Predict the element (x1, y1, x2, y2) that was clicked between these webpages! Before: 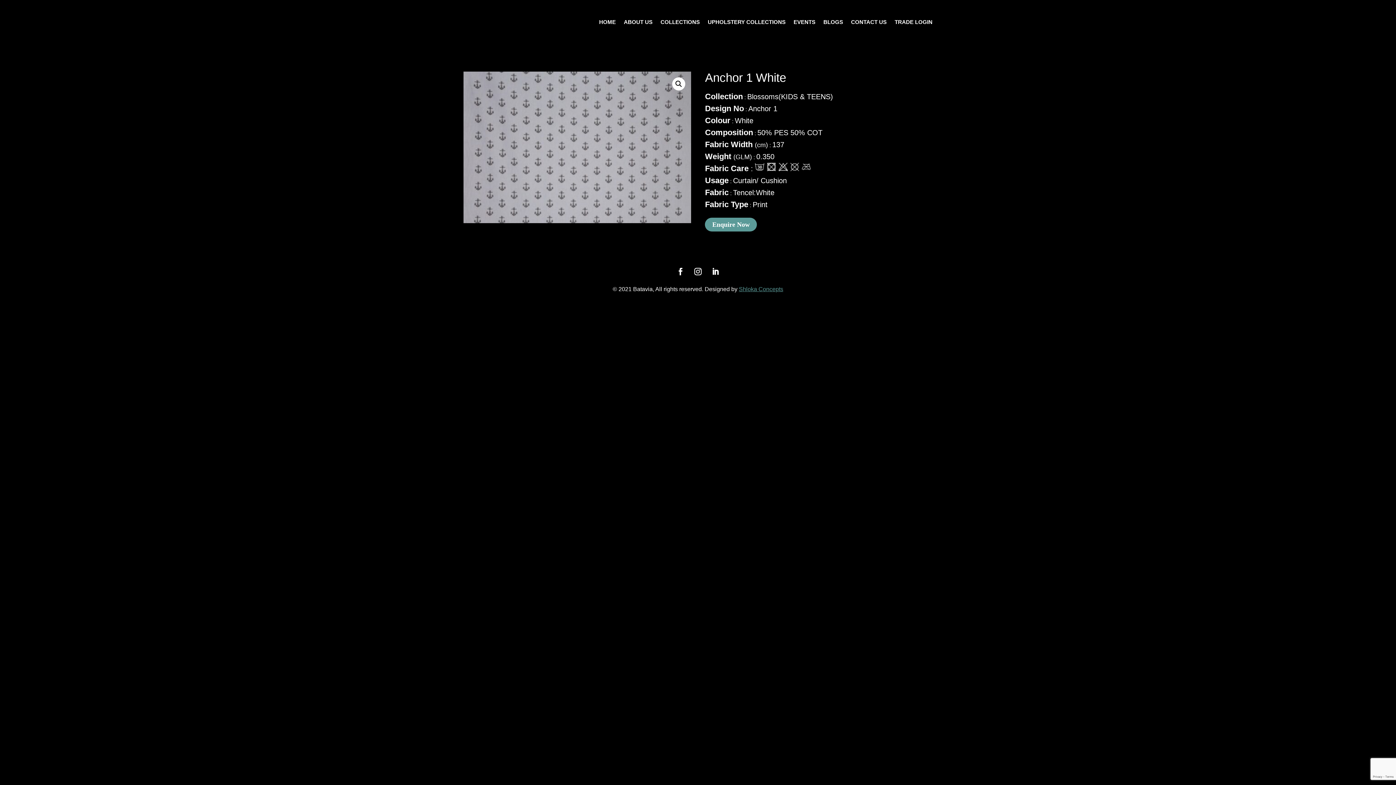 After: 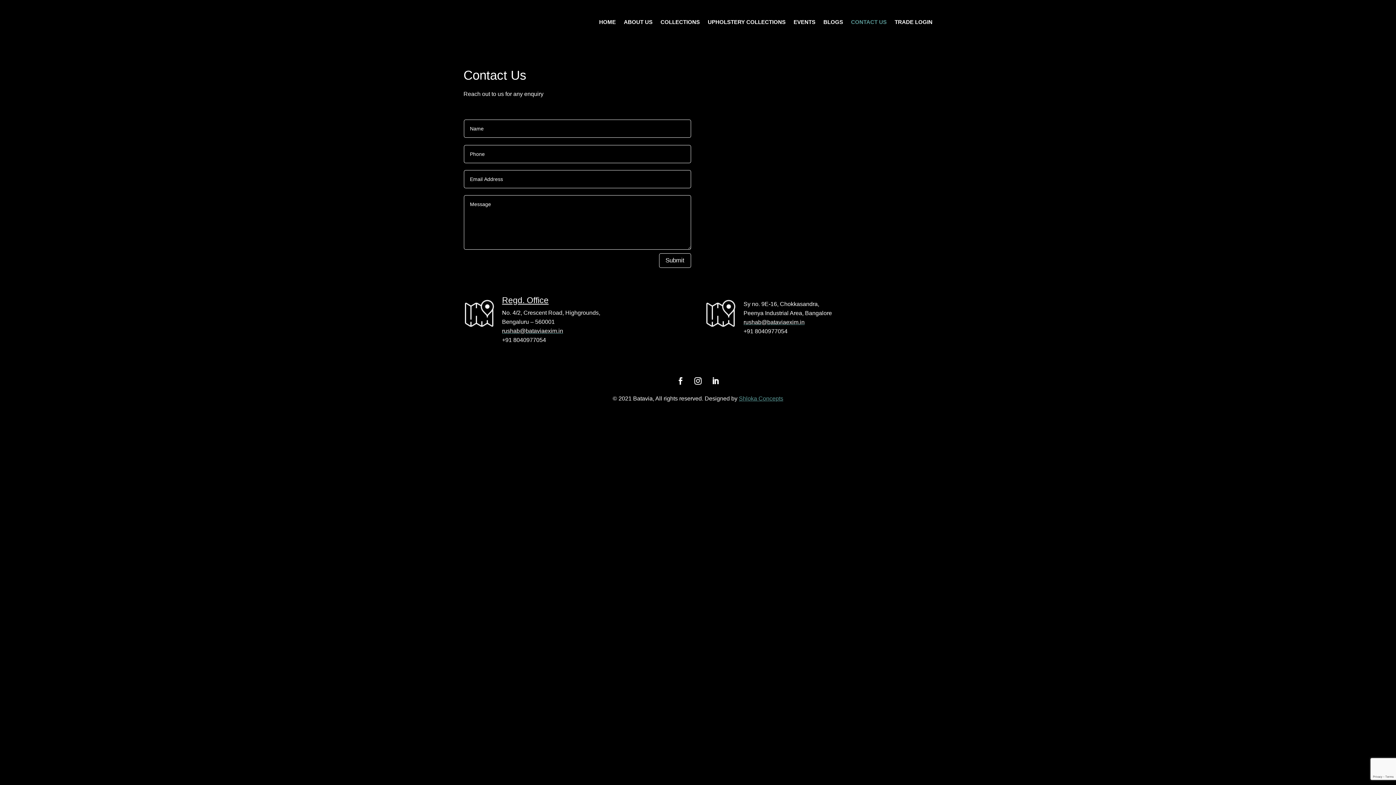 Action: bbox: (851, 7, 886, 36) label: CONTACT US